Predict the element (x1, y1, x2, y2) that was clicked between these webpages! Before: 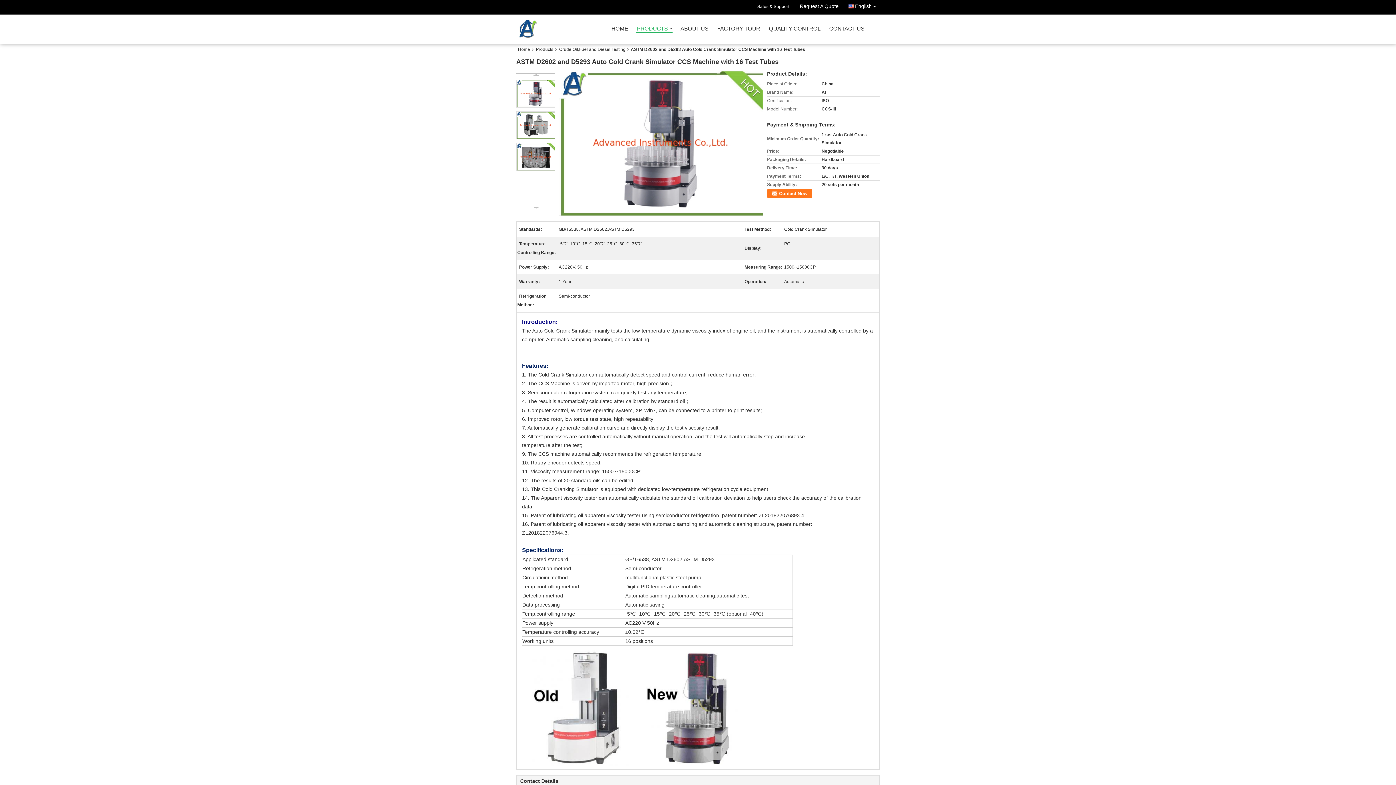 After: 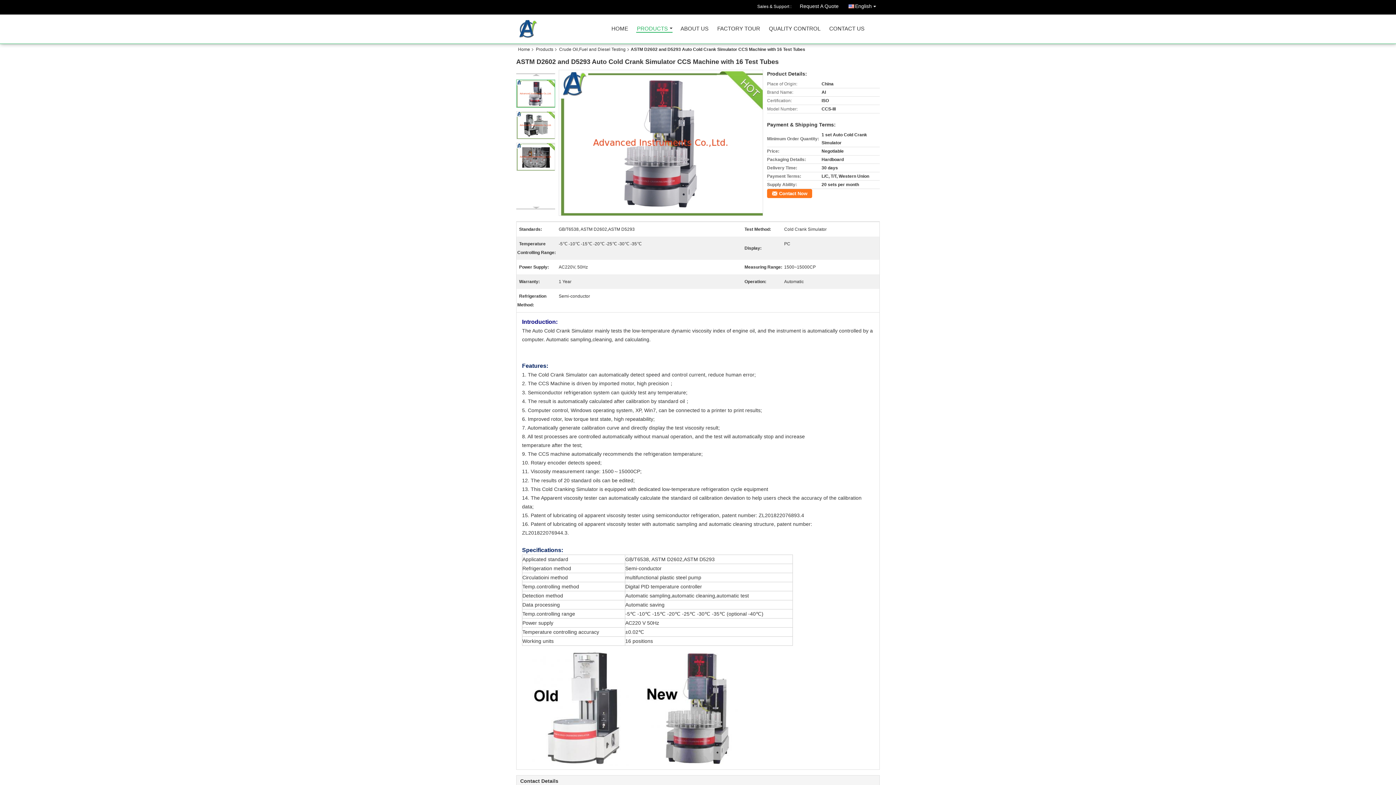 Action: bbox: (516, 79, 555, 107)